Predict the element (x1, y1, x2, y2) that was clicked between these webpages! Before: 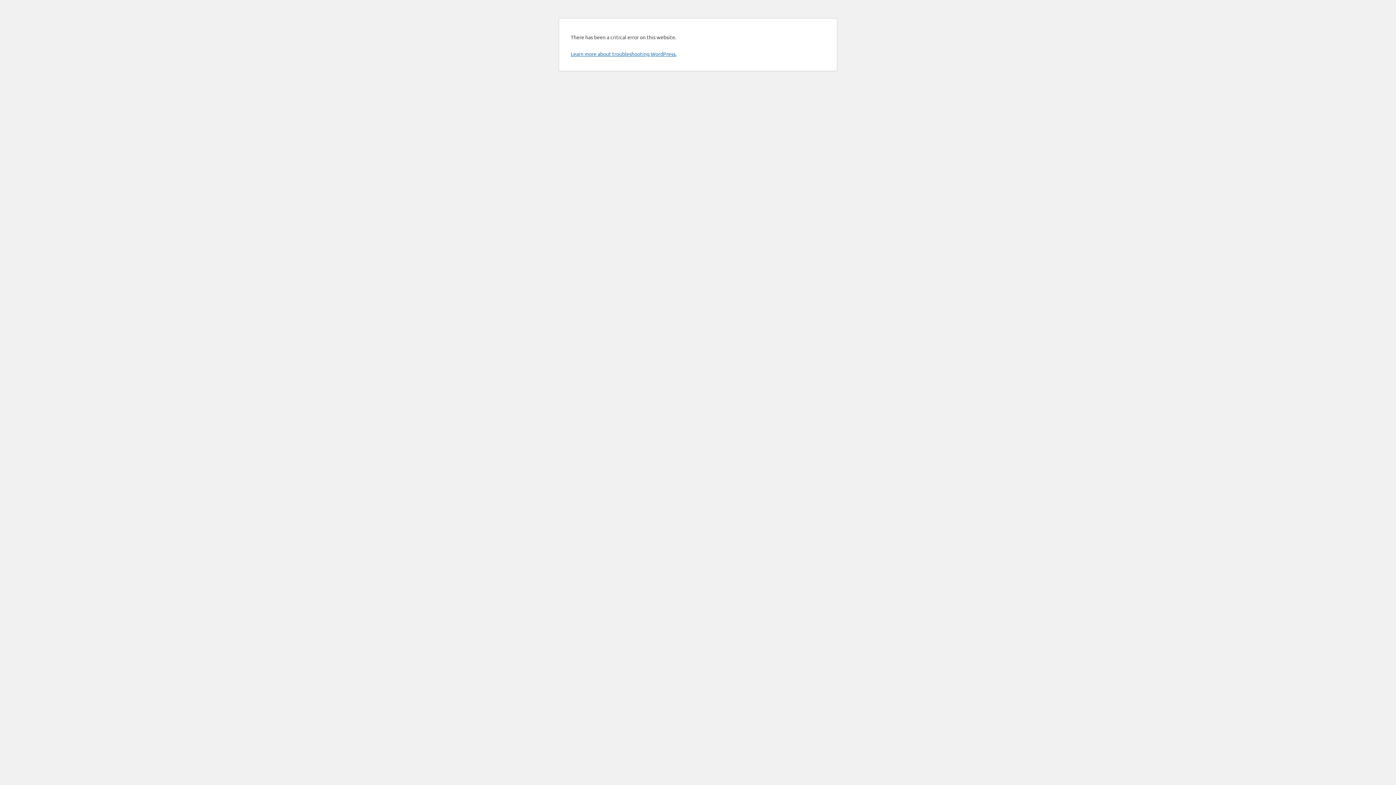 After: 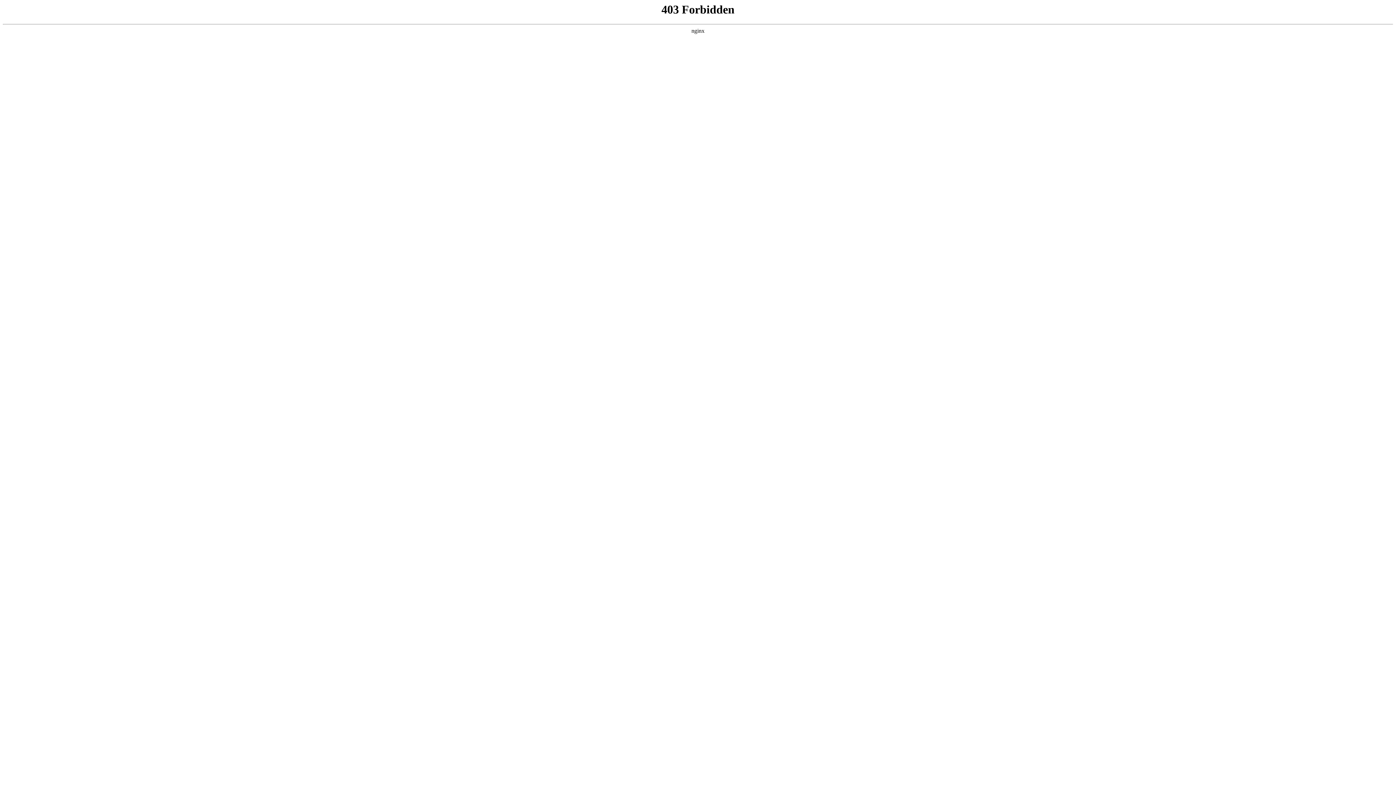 Action: bbox: (570, 50, 676, 57) label: Learn more about troubleshooting WordPress.